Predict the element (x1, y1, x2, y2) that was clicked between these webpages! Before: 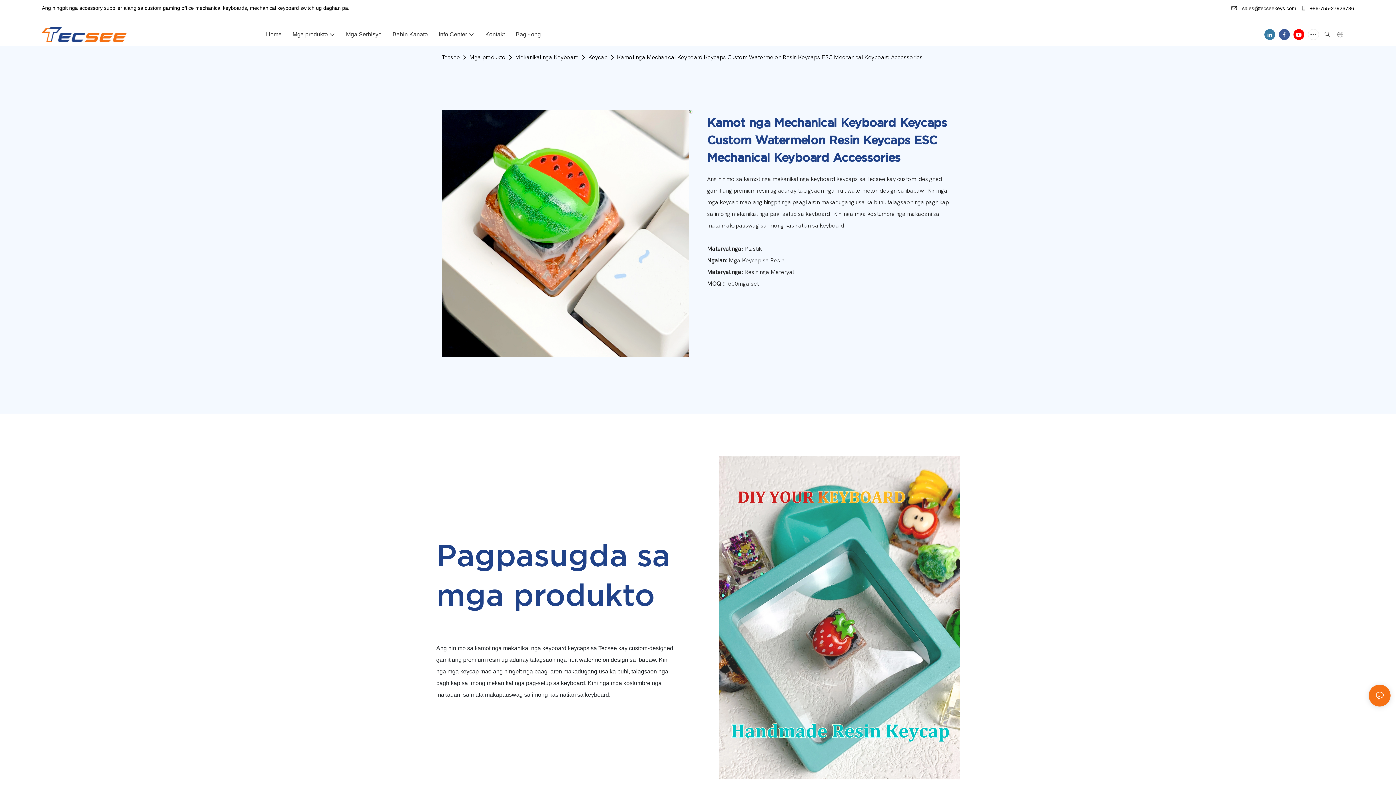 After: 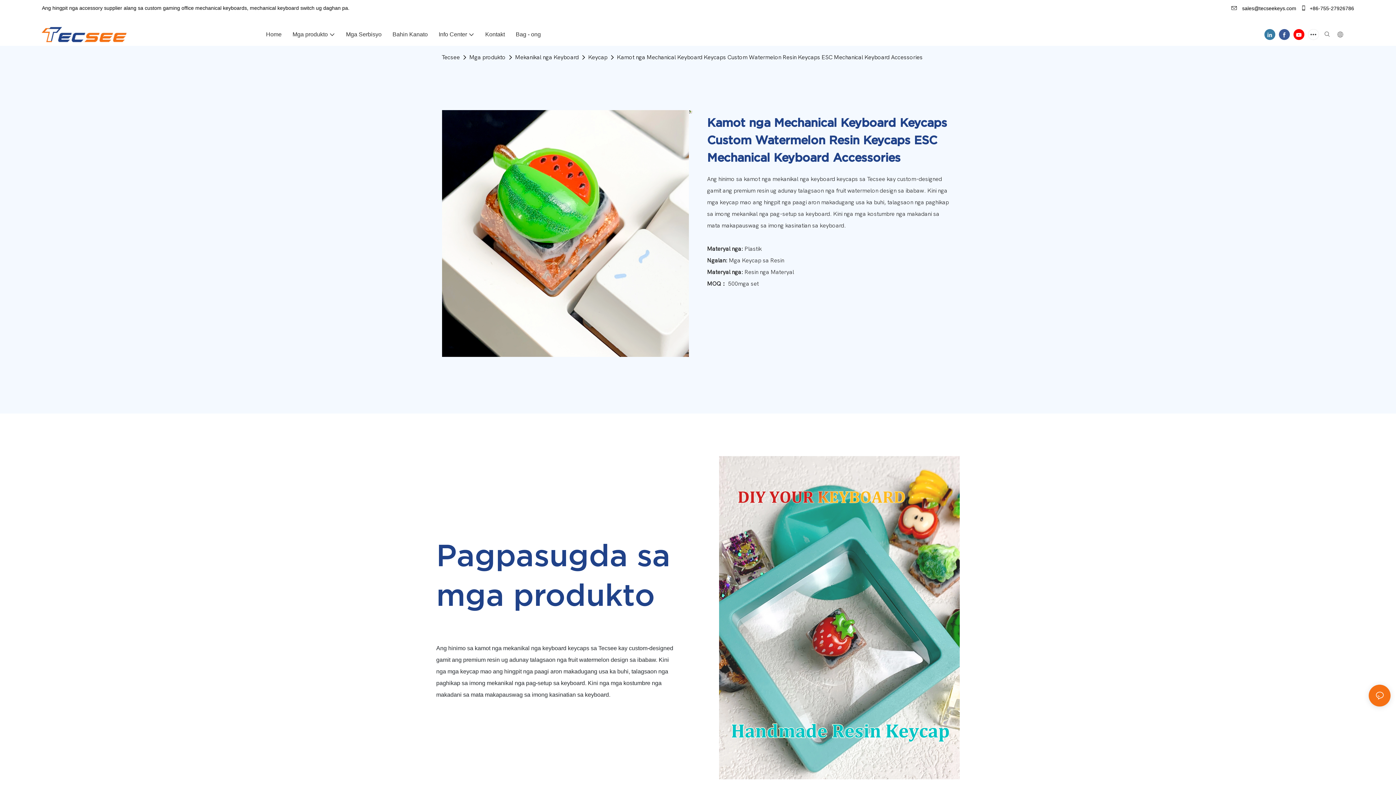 Action: bbox: (1299, 5, 1354, 11) label:  +86-755-27926786